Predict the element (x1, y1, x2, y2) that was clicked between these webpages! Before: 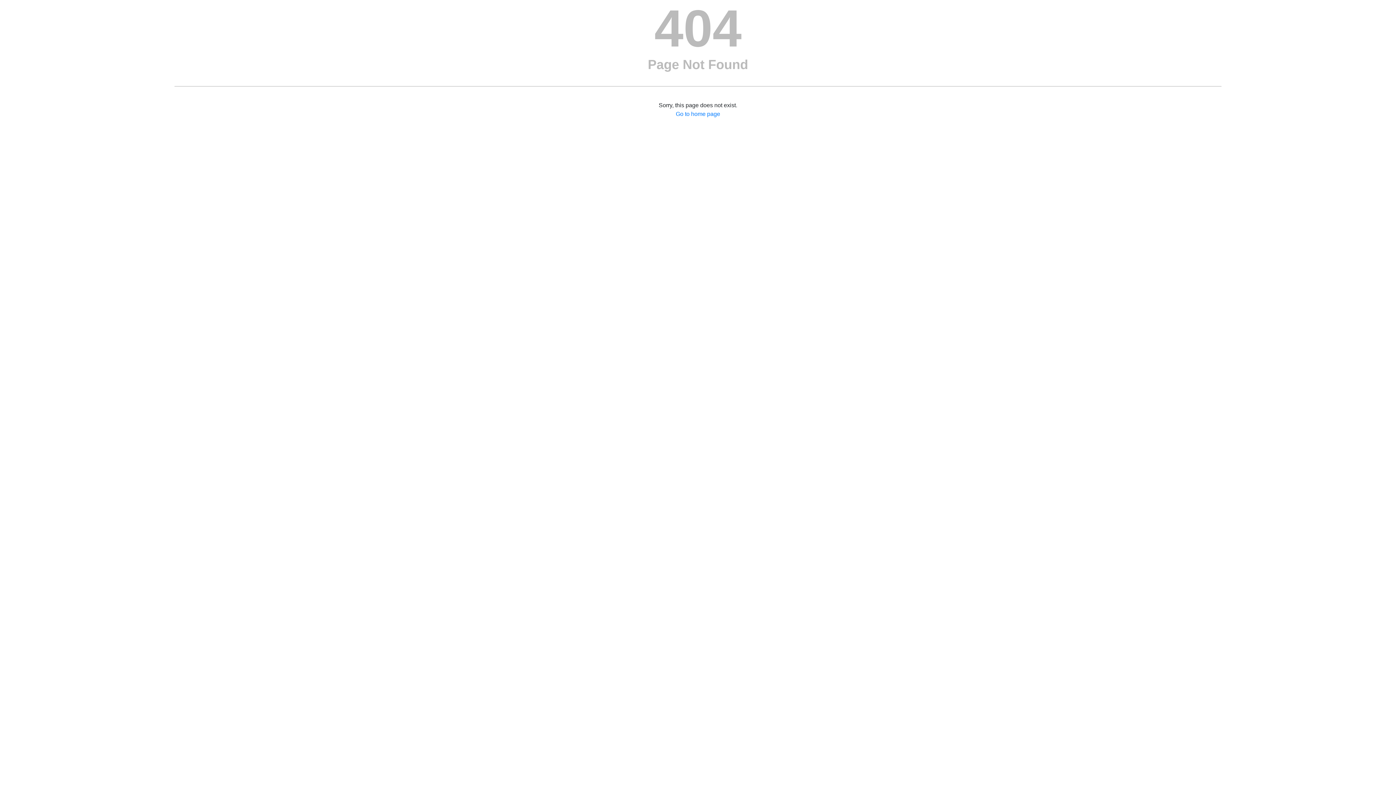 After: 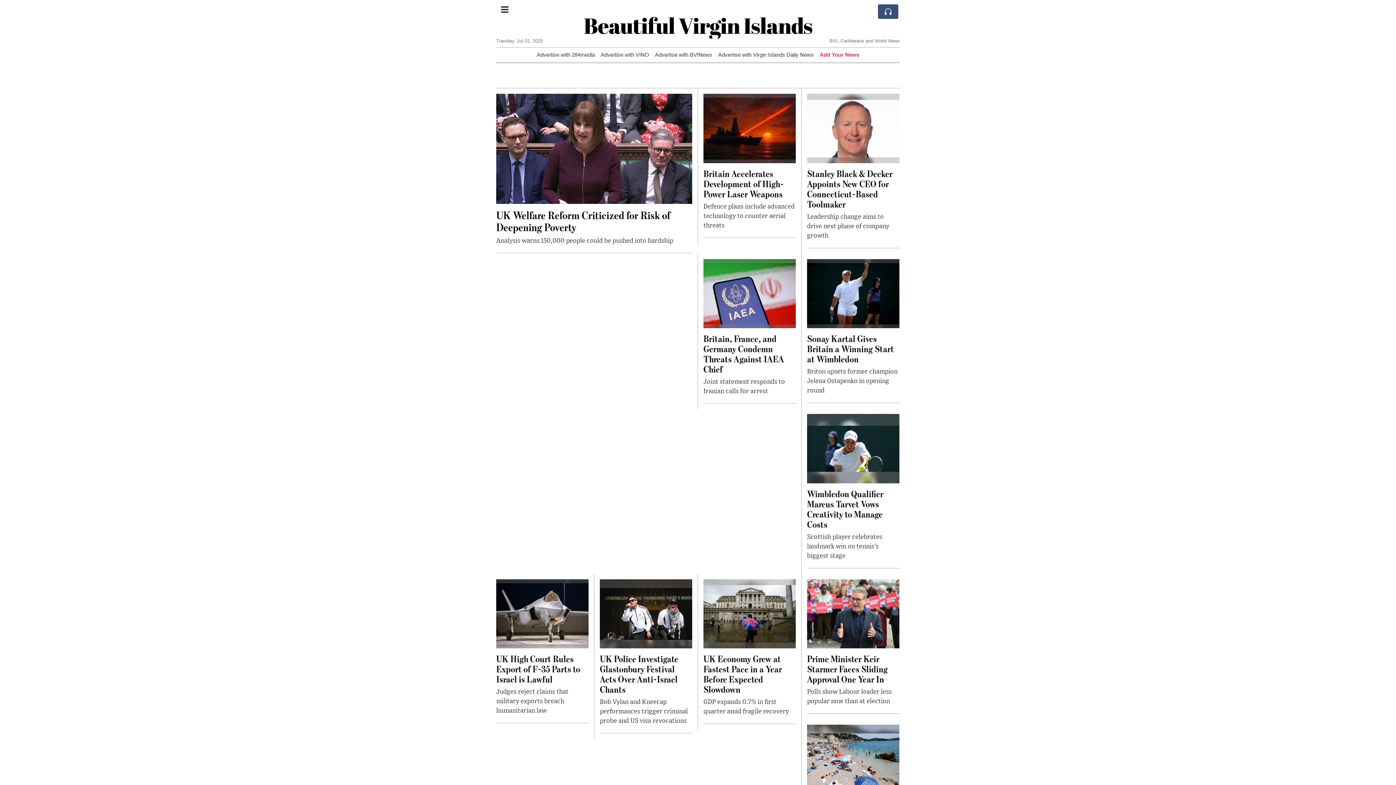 Action: bbox: (676, 110, 720, 117) label: 
Go to home page